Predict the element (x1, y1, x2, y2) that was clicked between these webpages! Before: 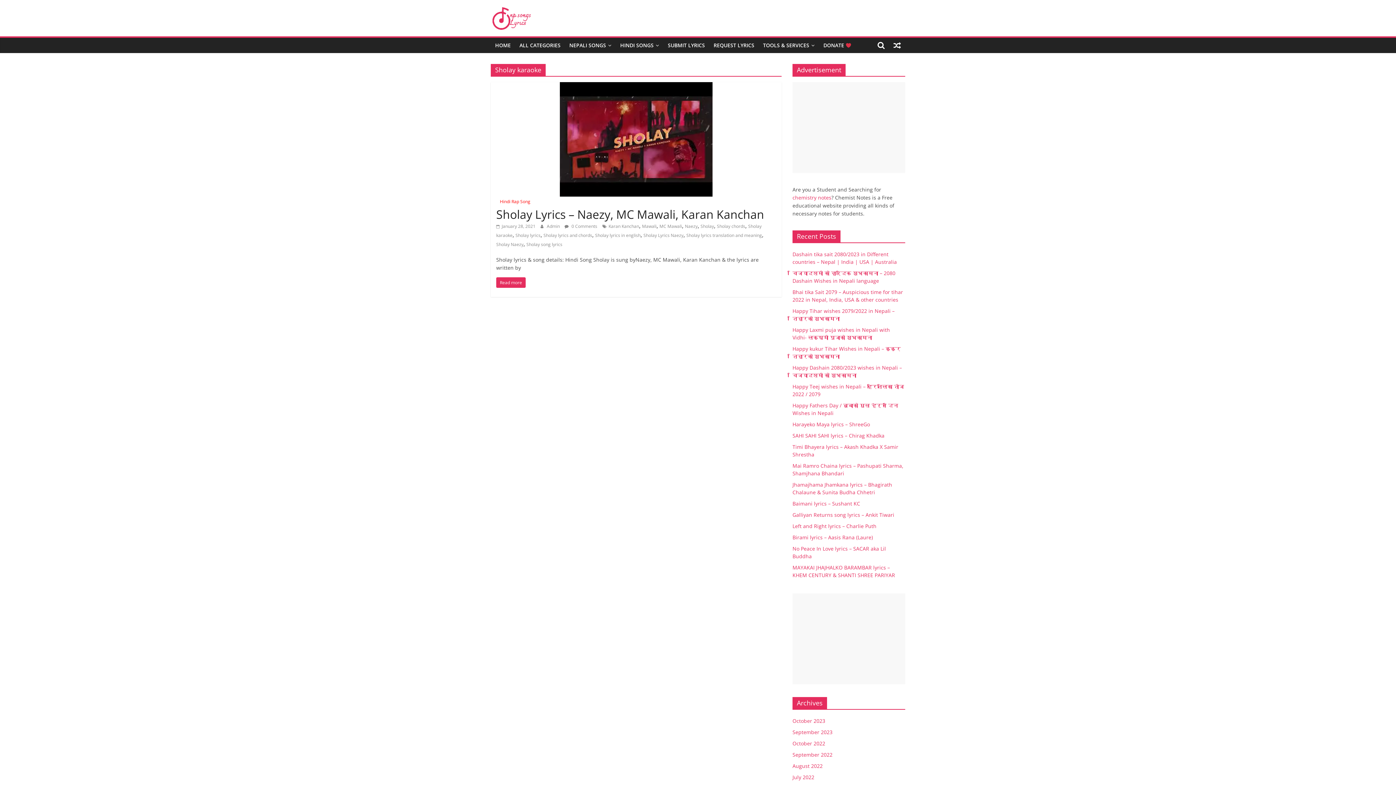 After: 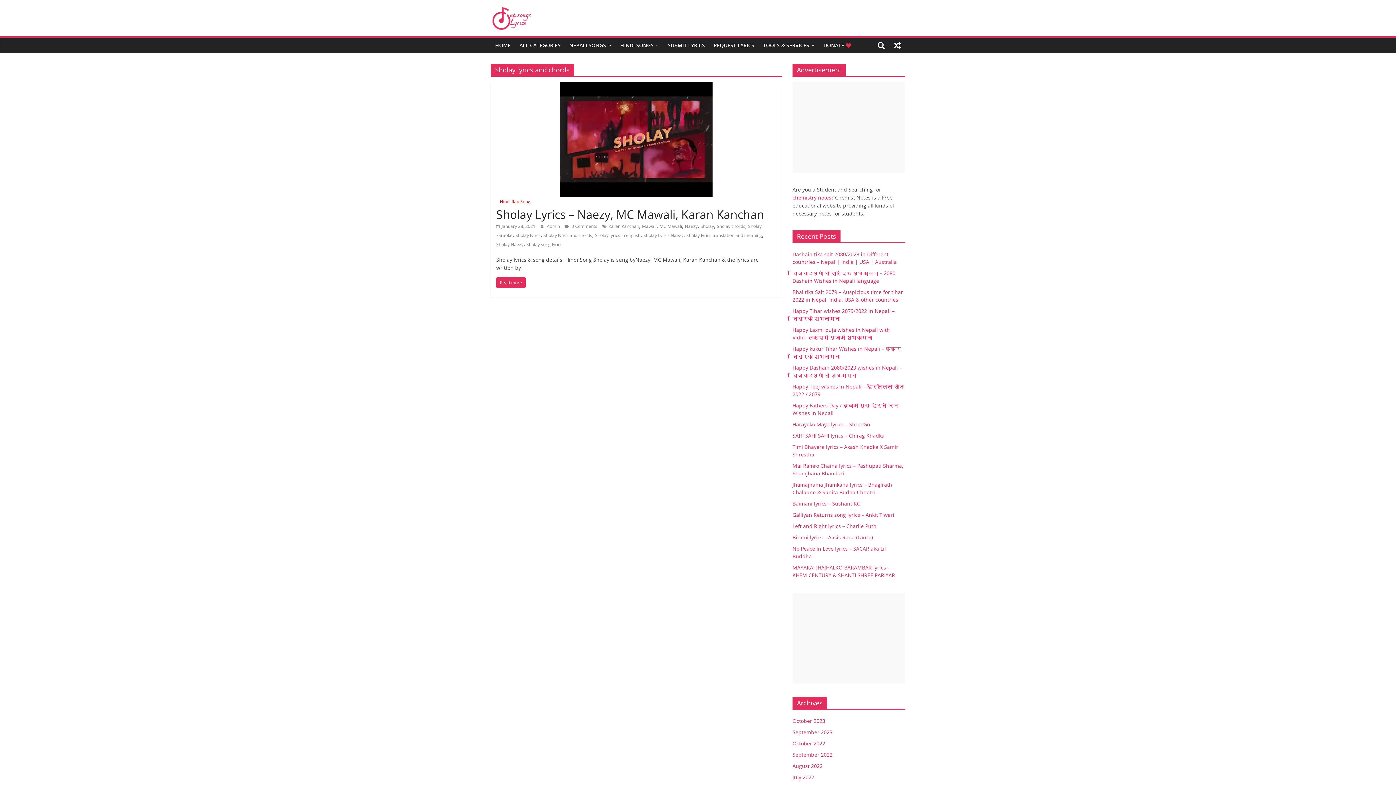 Action: bbox: (543, 232, 592, 238) label: Sholay lyrics and chords